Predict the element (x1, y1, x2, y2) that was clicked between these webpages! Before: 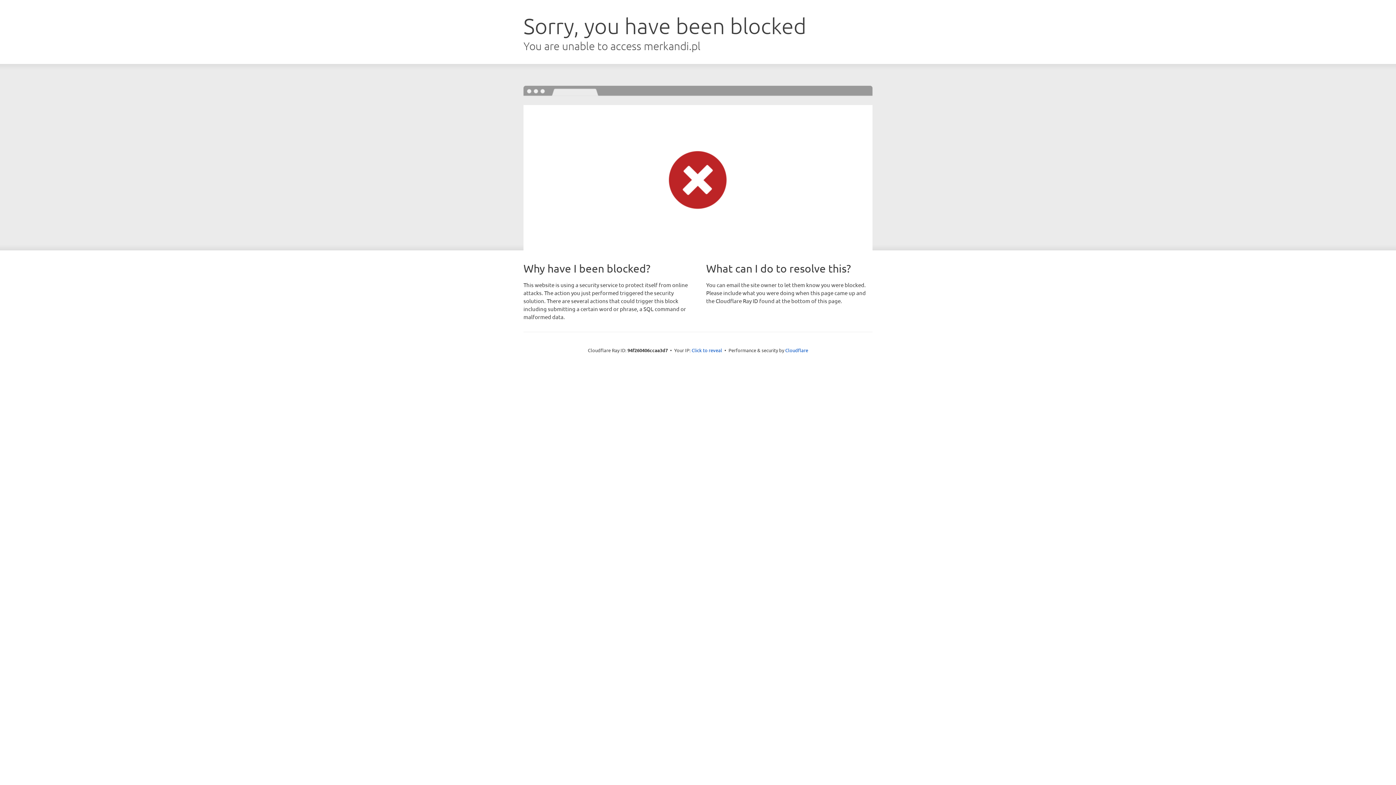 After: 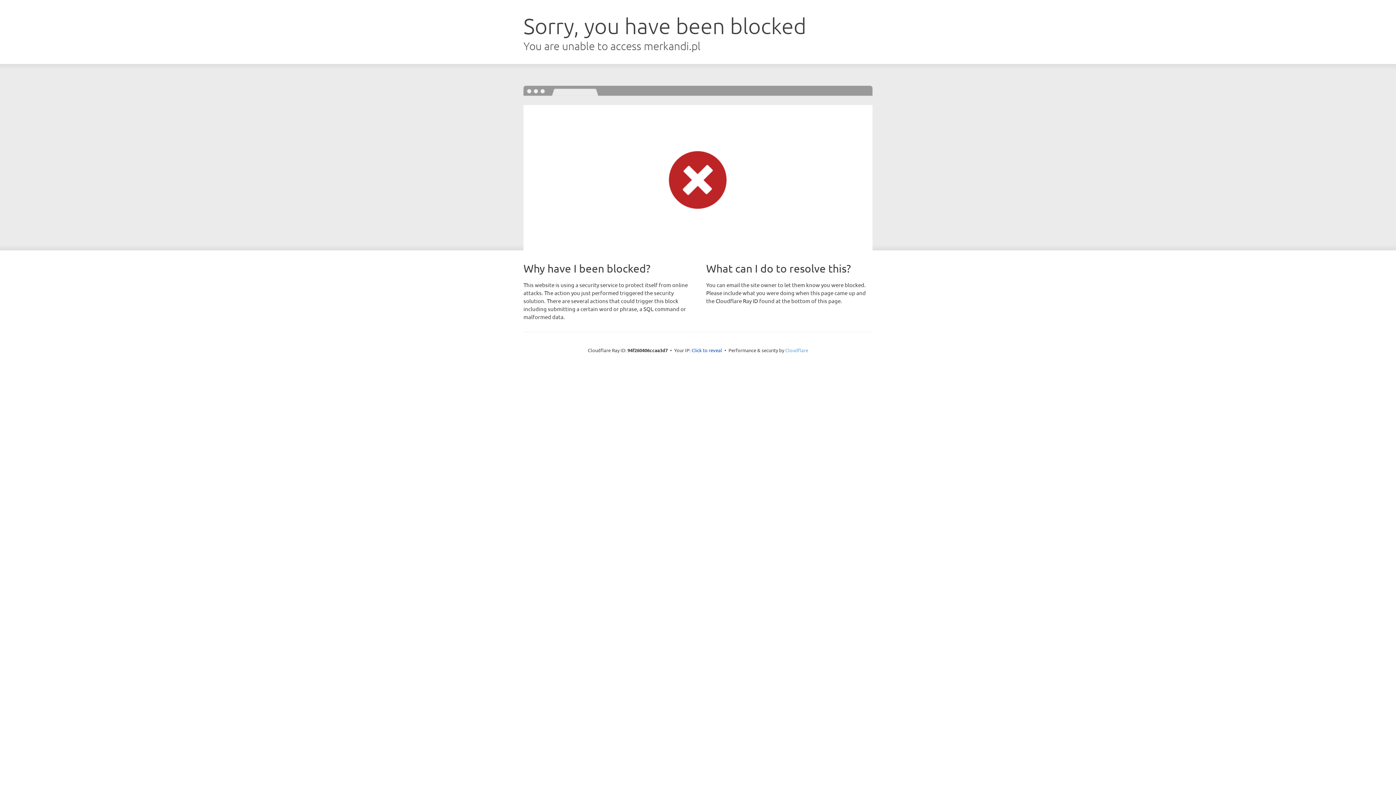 Action: bbox: (785, 347, 808, 353) label: Cloudflare